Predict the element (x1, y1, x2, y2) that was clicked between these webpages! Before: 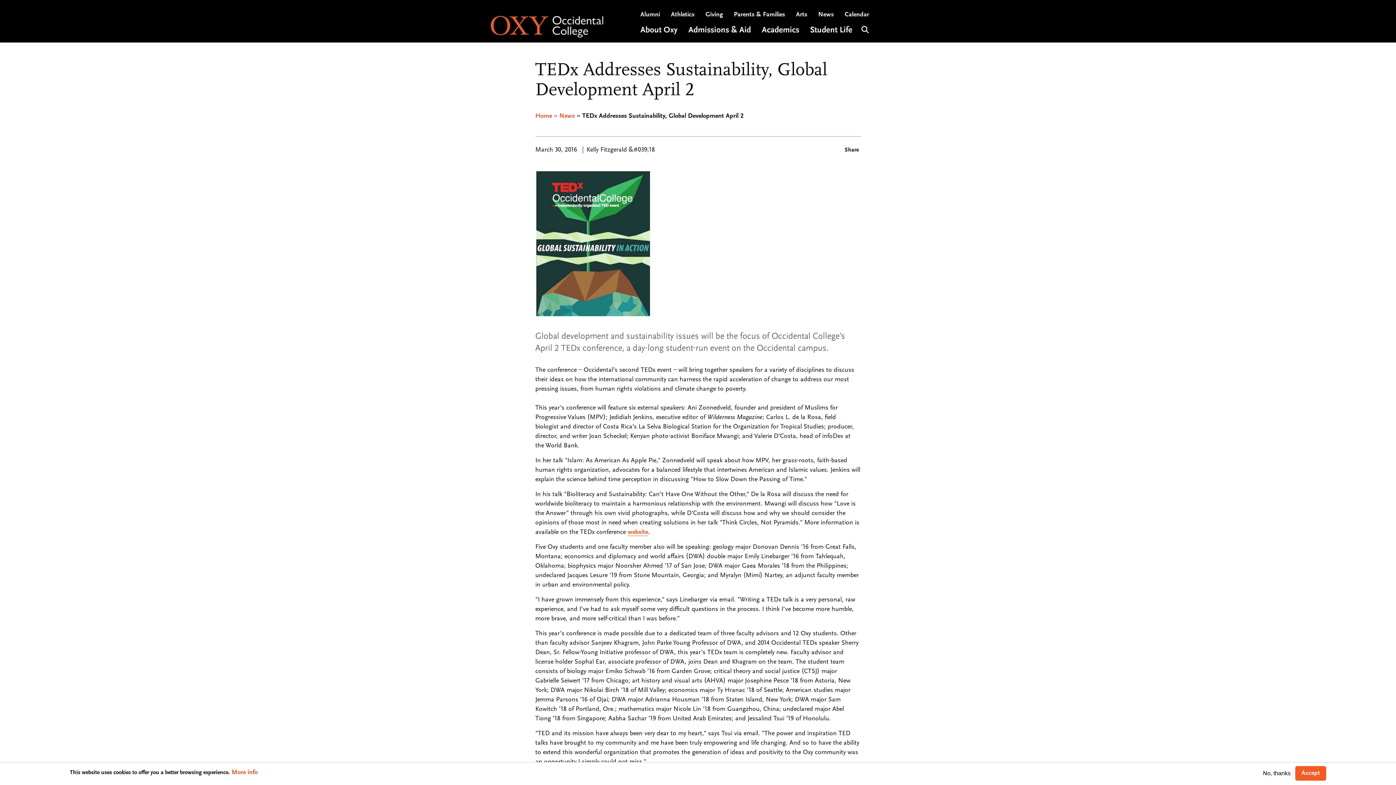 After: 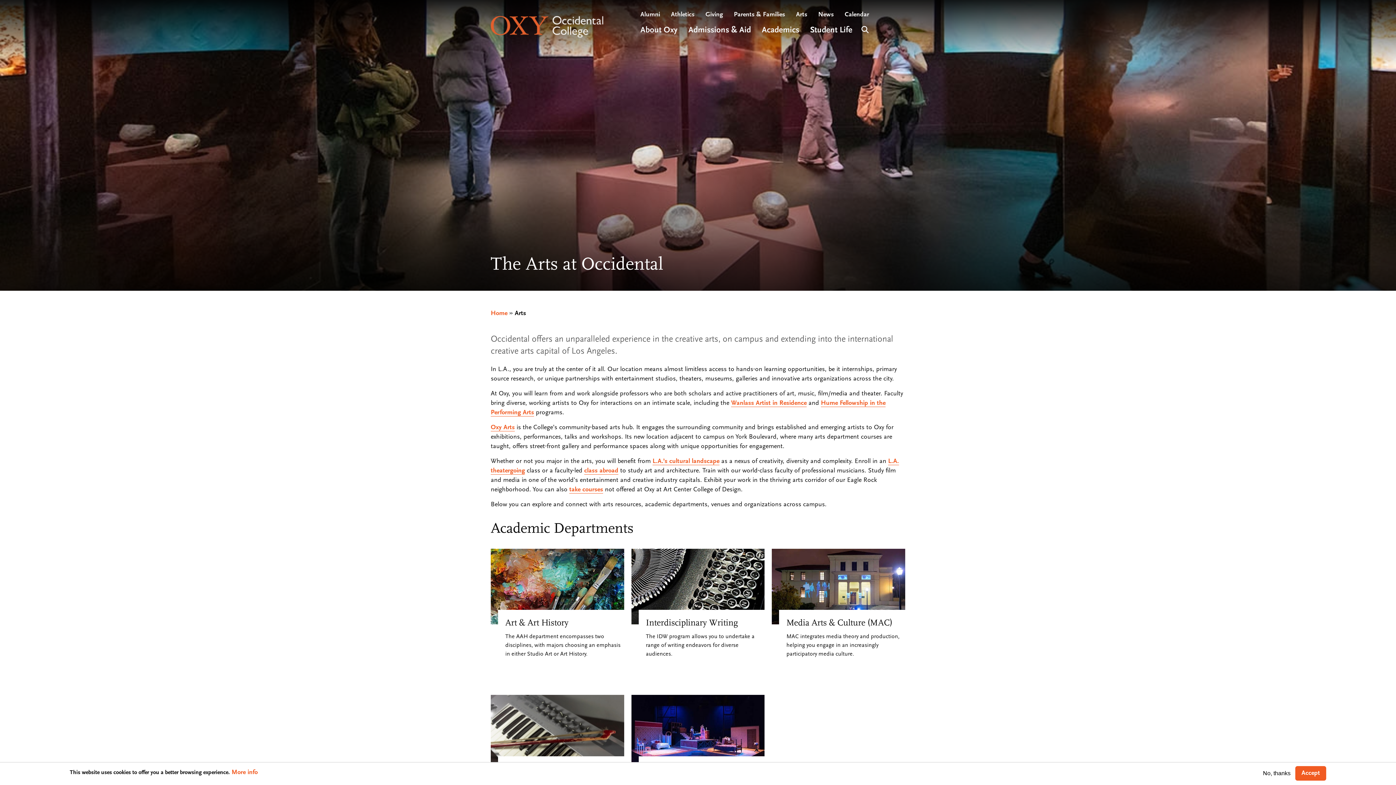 Action: bbox: (796, 10, 807, 18) label: Arts